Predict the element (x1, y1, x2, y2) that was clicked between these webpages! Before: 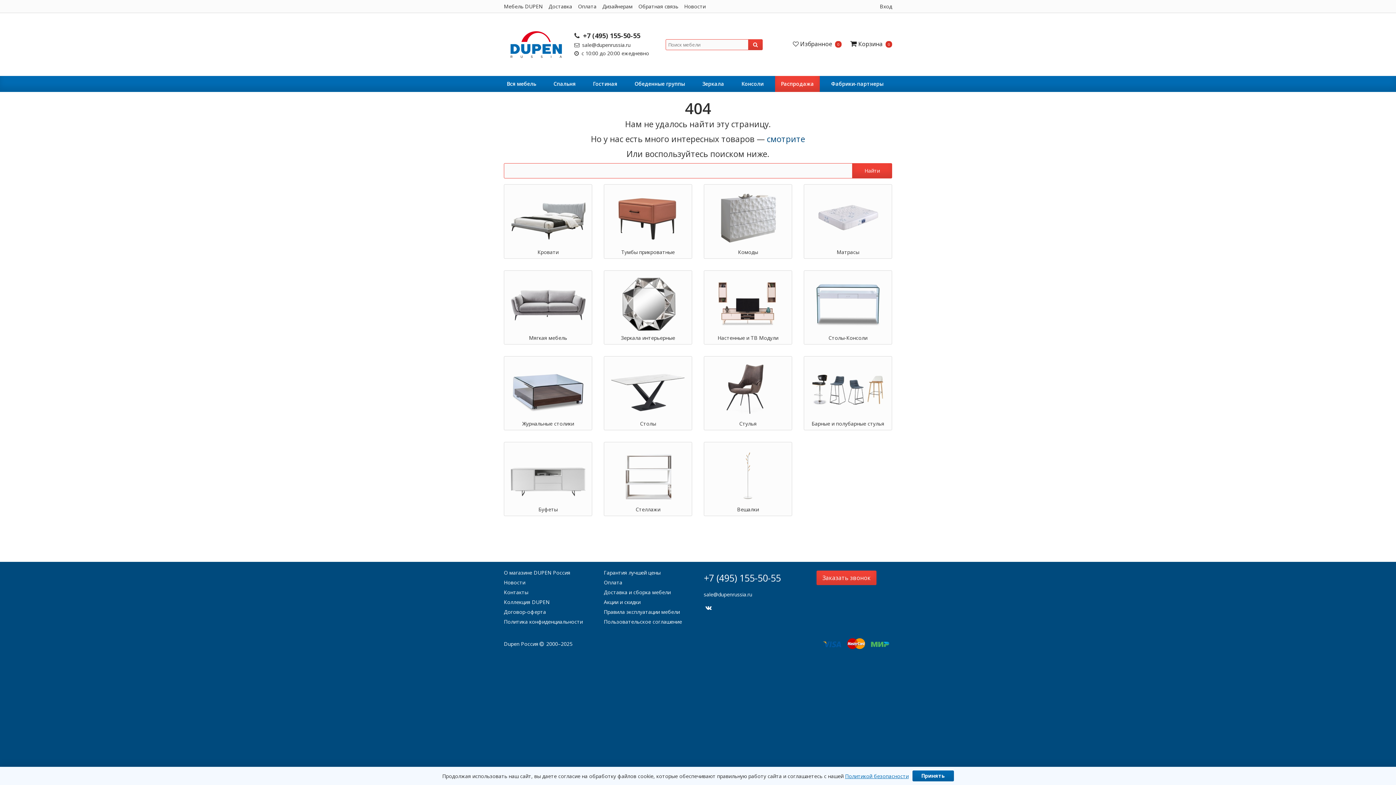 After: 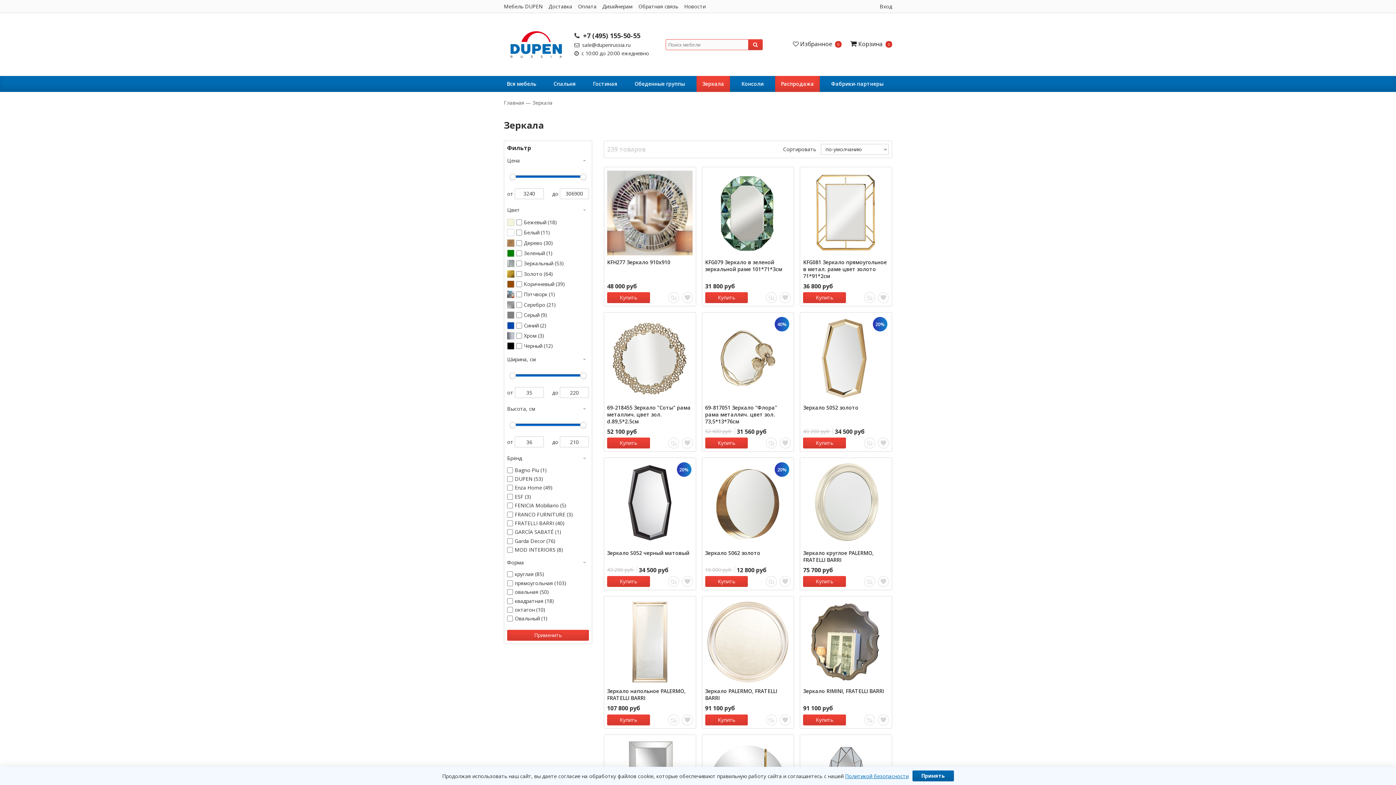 Action: label: Зеркала bbox: (696, 76, 730, 92)